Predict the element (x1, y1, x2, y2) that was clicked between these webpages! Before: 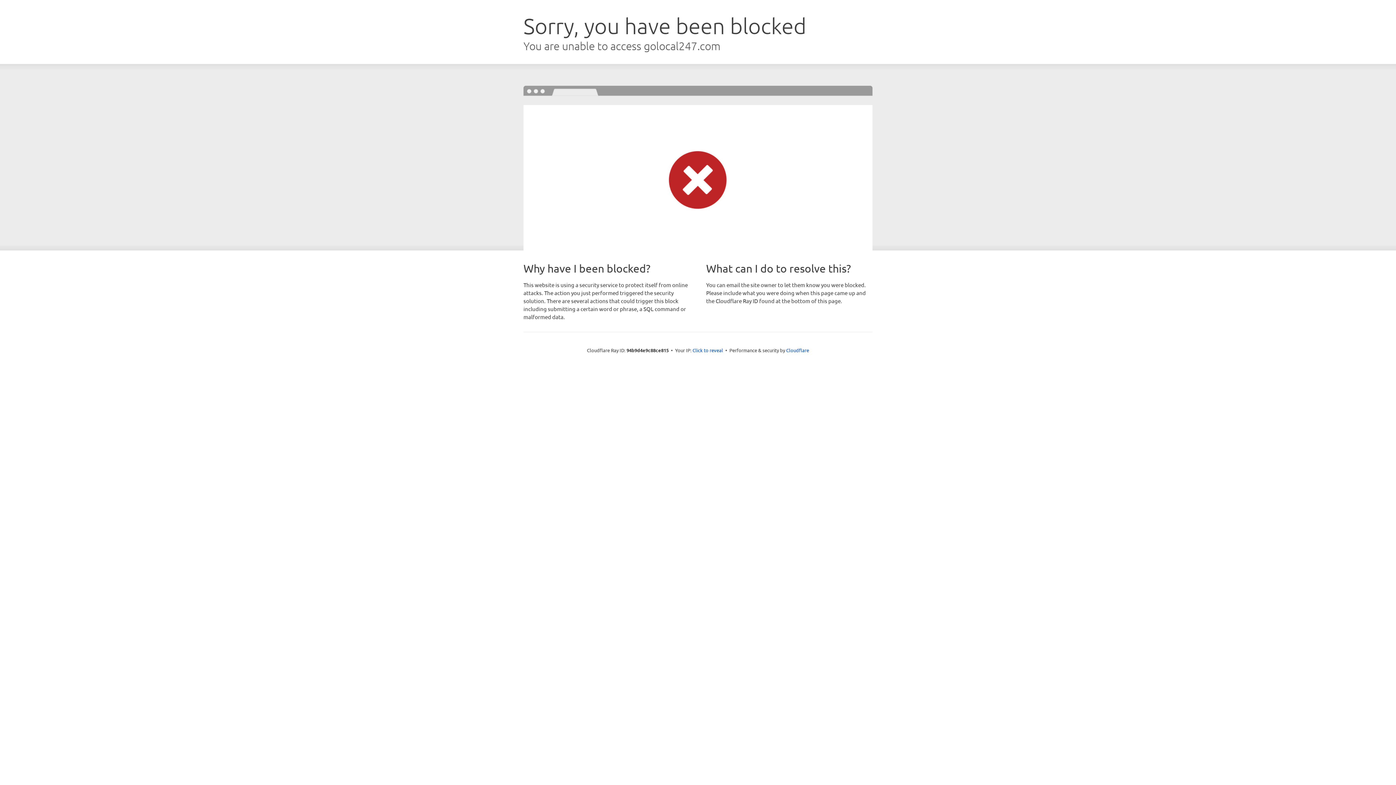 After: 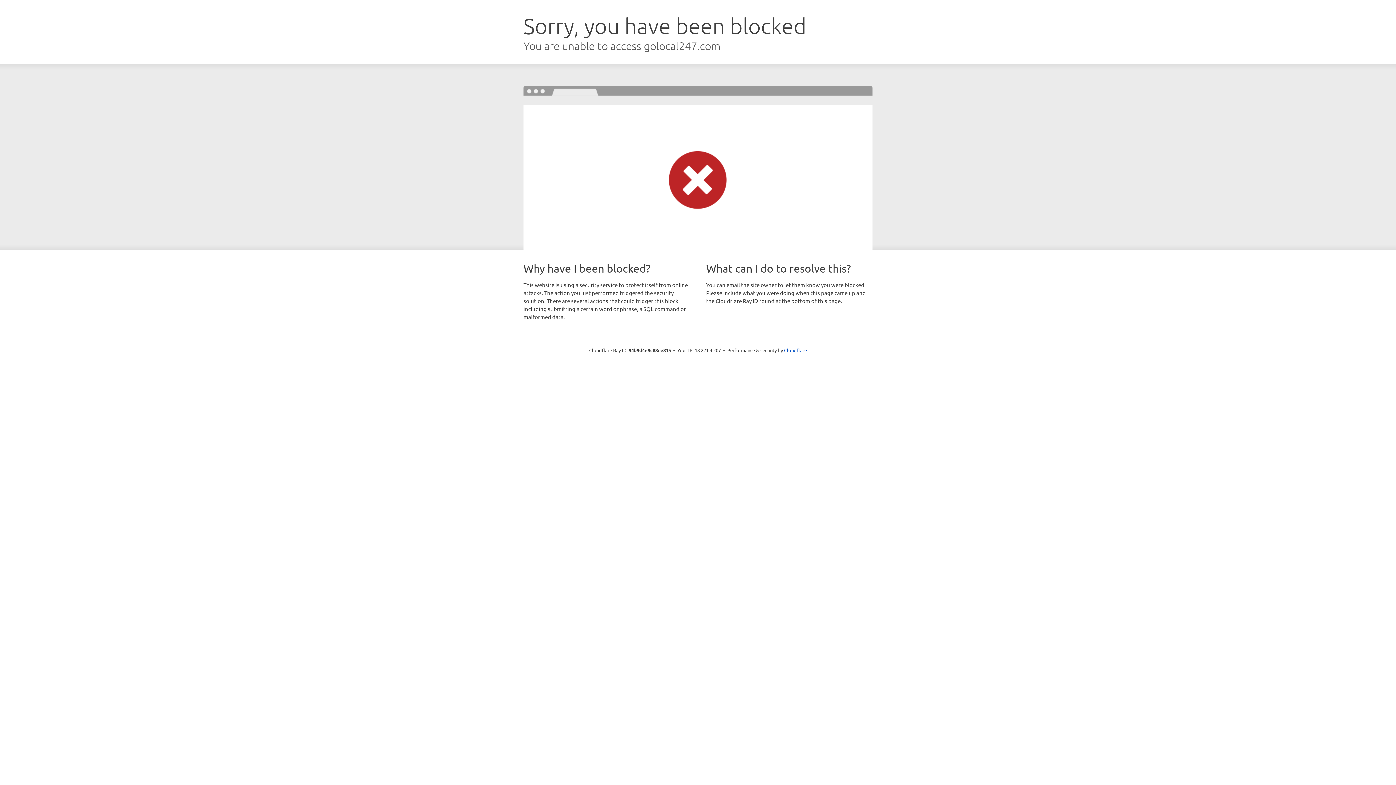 Action: label: Click to reveal bbox: (692, 346, 723, 353)